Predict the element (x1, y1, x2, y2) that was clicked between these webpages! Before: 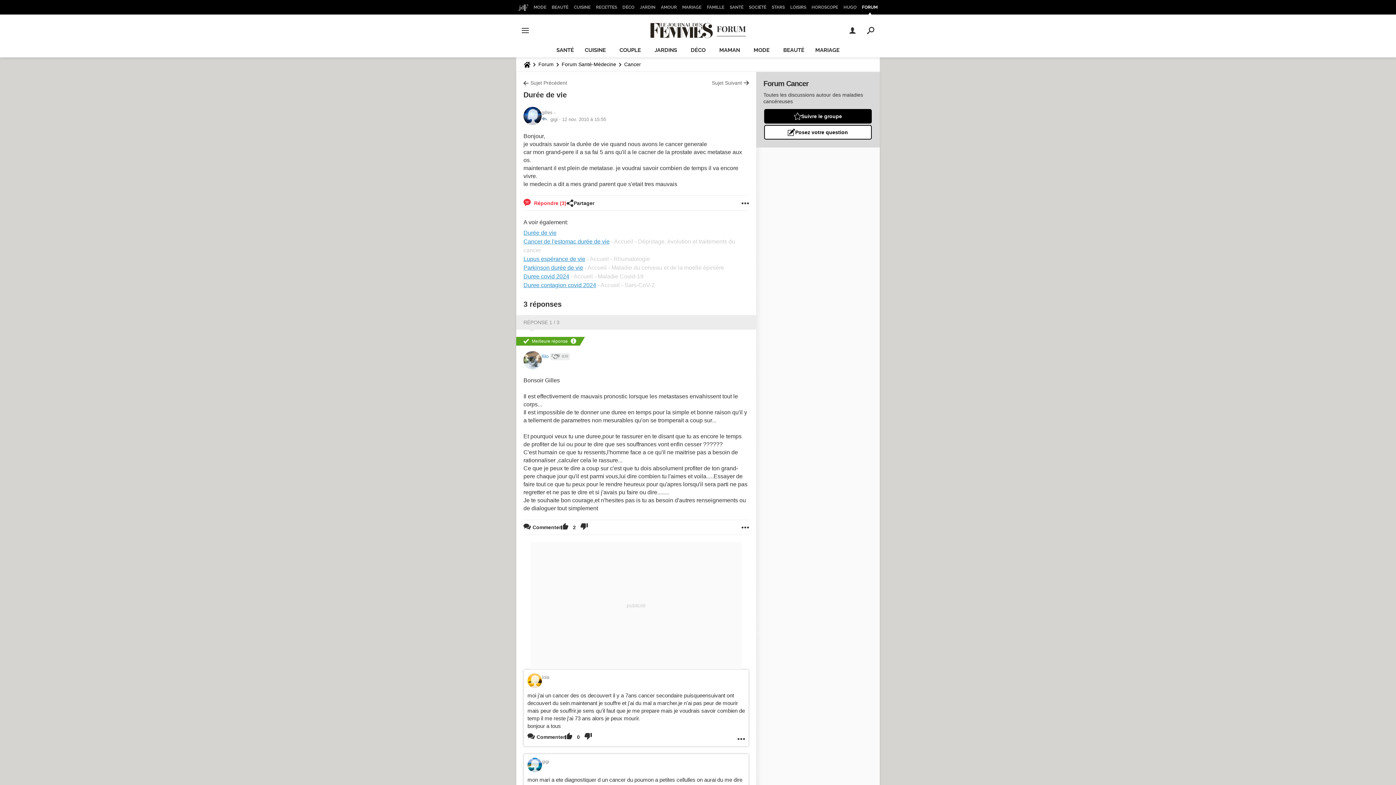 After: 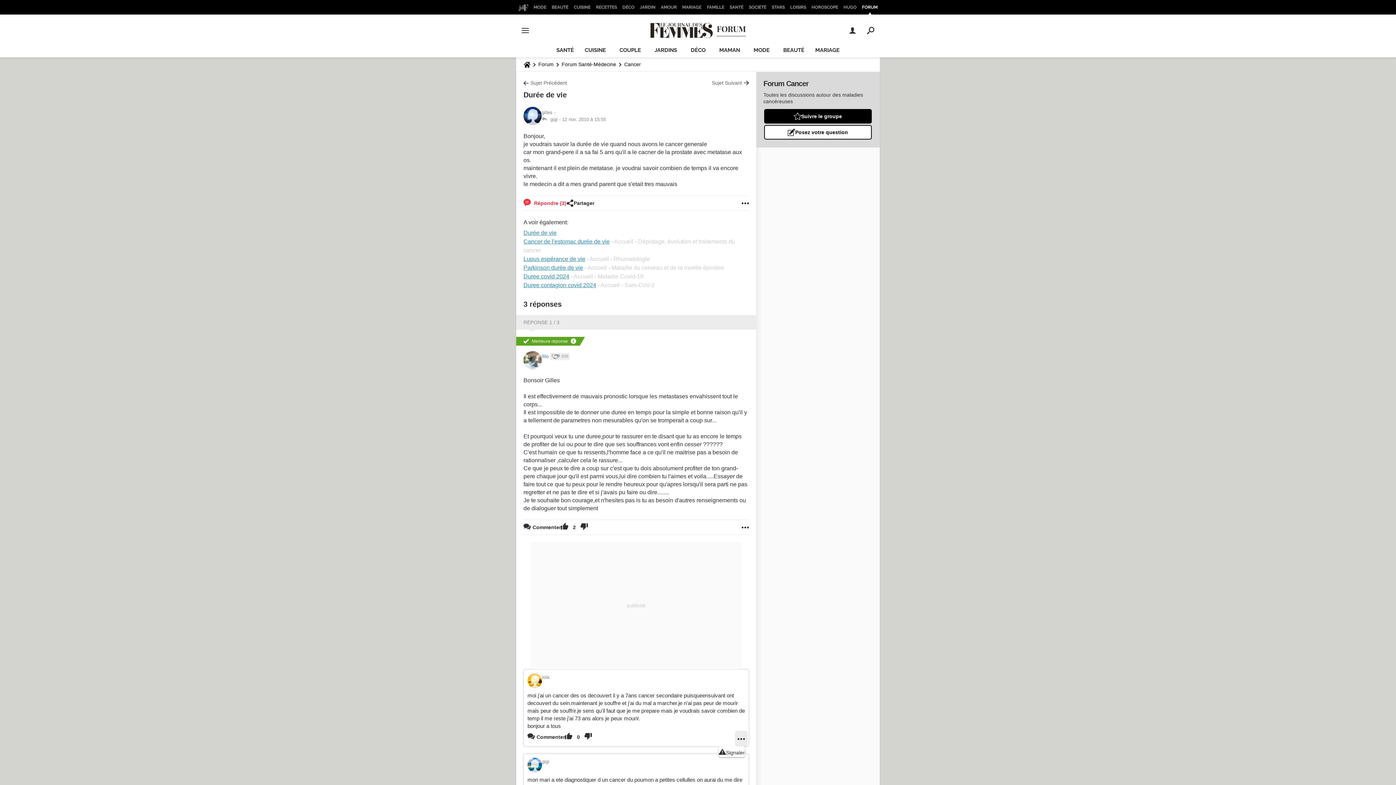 Action: bbox: (737, 731, 745, 746)